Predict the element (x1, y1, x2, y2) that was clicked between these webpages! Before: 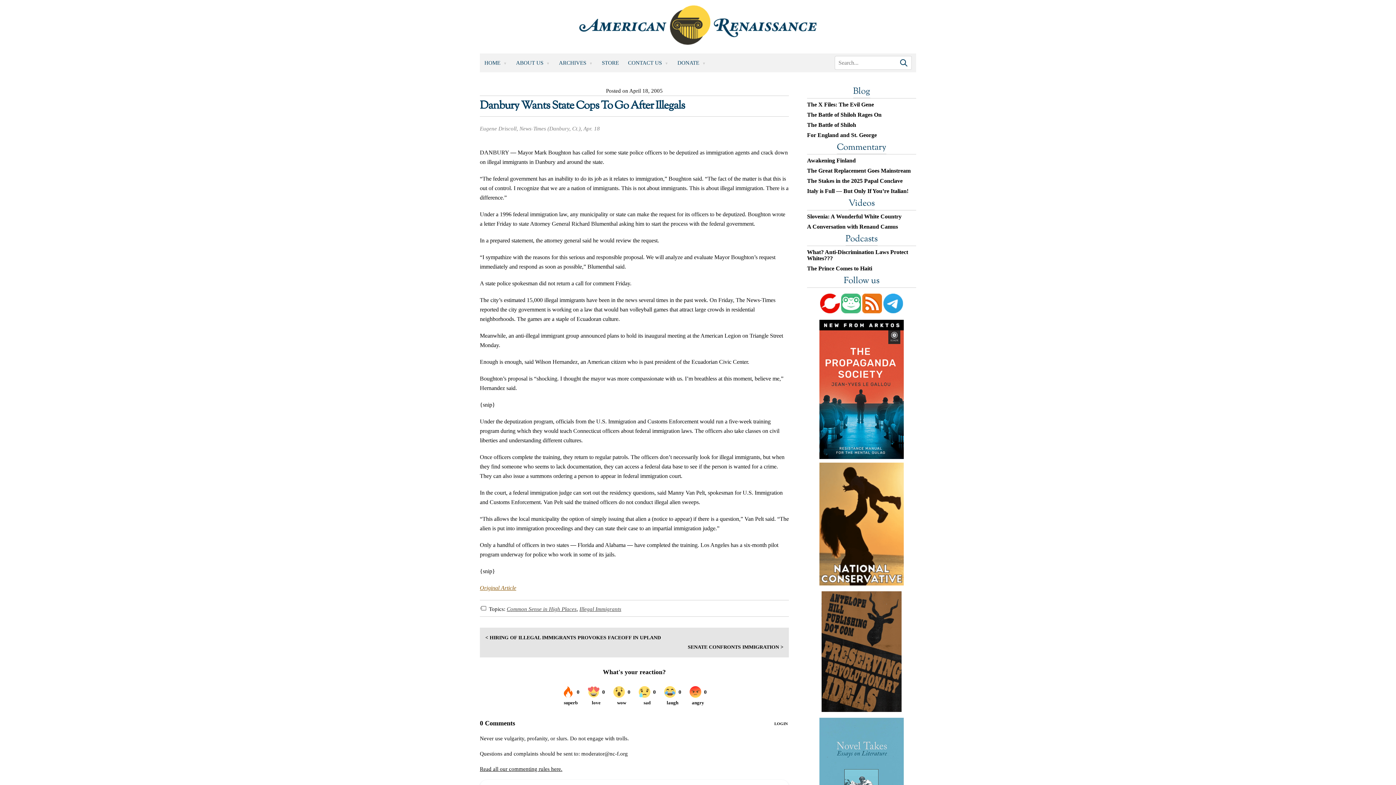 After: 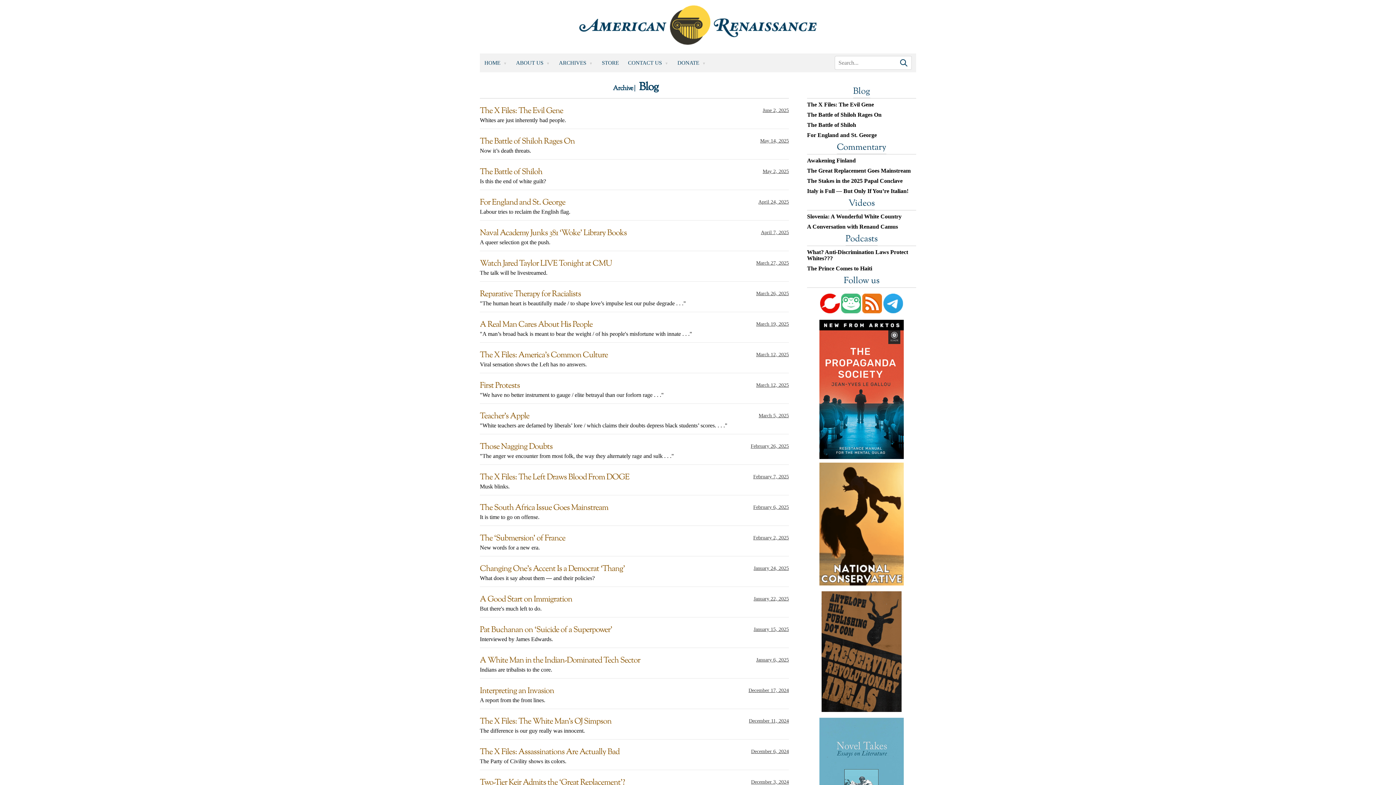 Action: label: Blog bbox: (853, 85, 870, 98)